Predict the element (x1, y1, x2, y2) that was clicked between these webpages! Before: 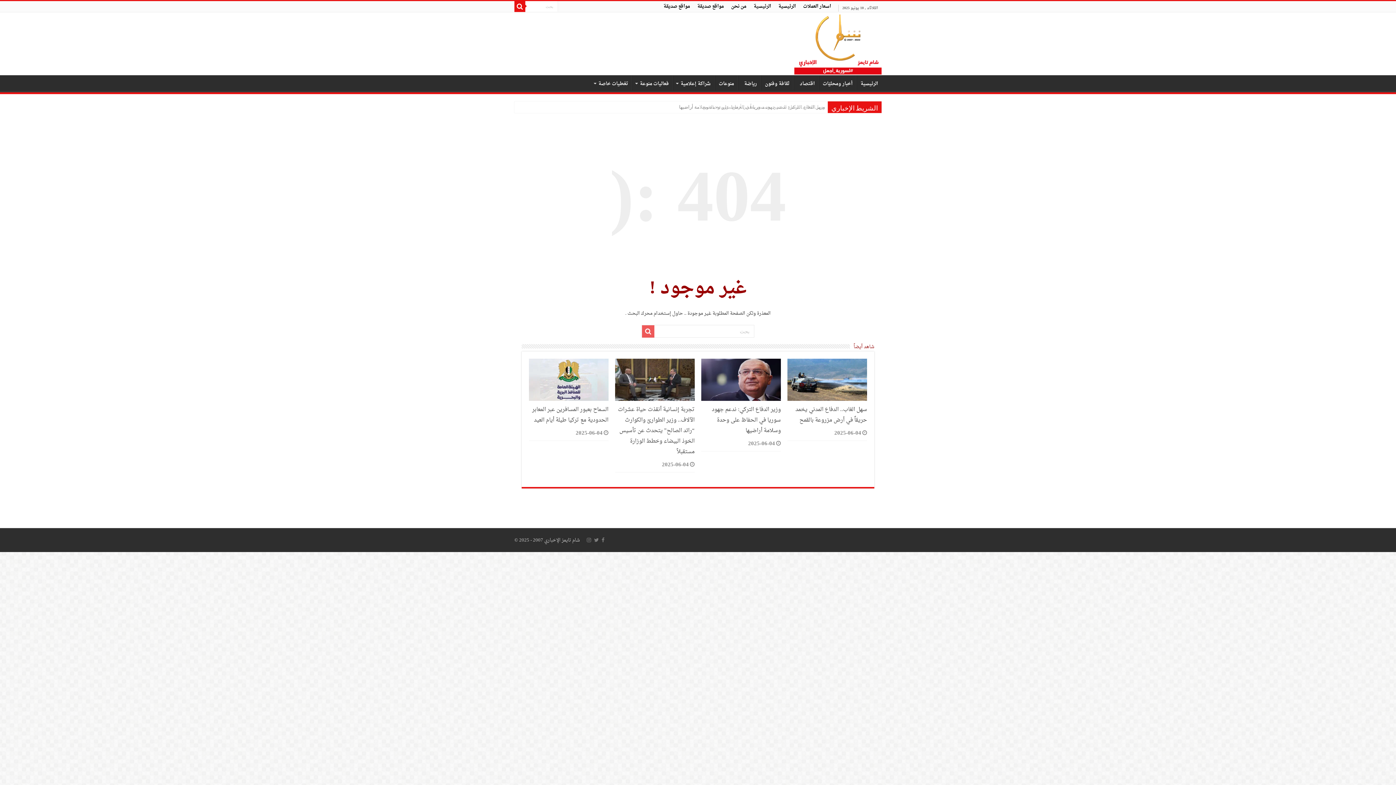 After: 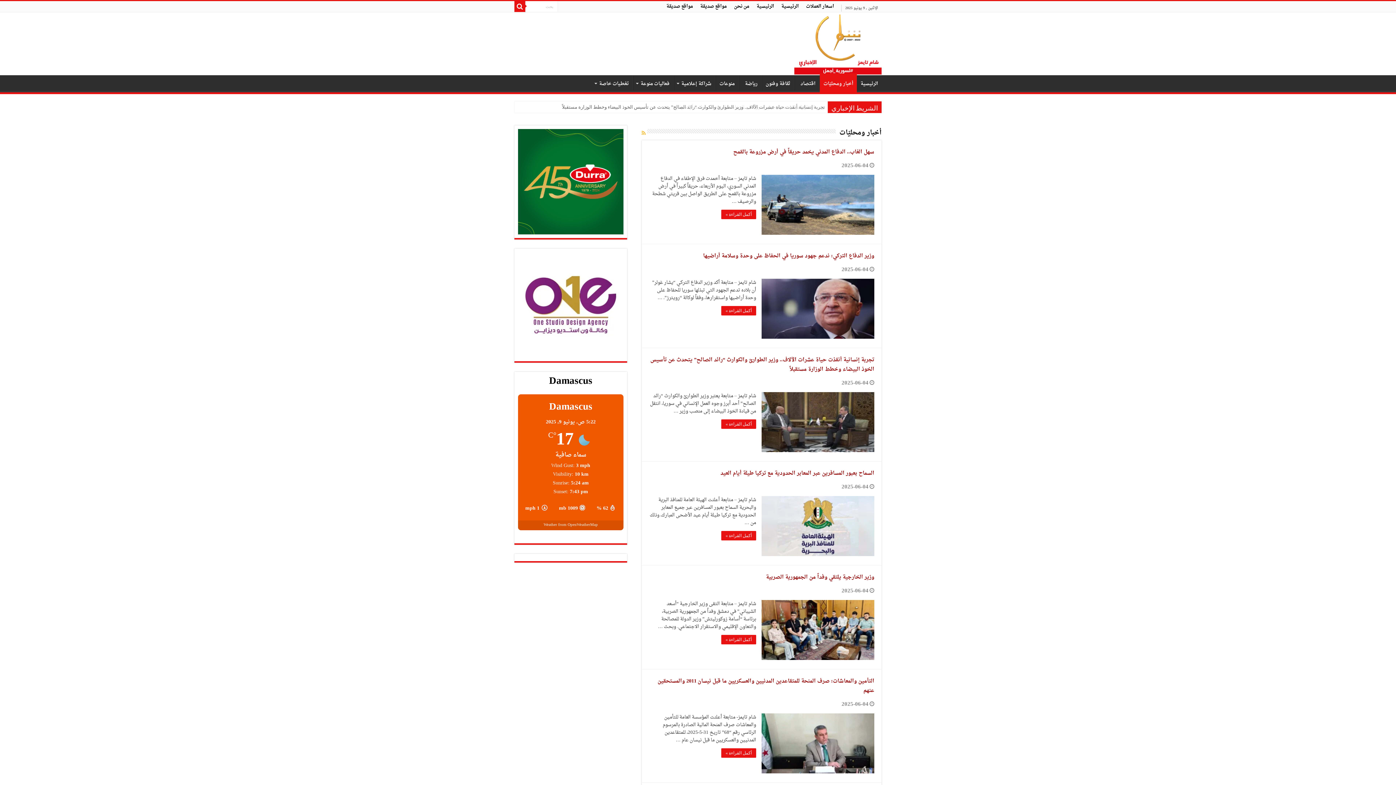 Action: label: أخبار ومحليّات bbox: (819, 75, 856, 90)